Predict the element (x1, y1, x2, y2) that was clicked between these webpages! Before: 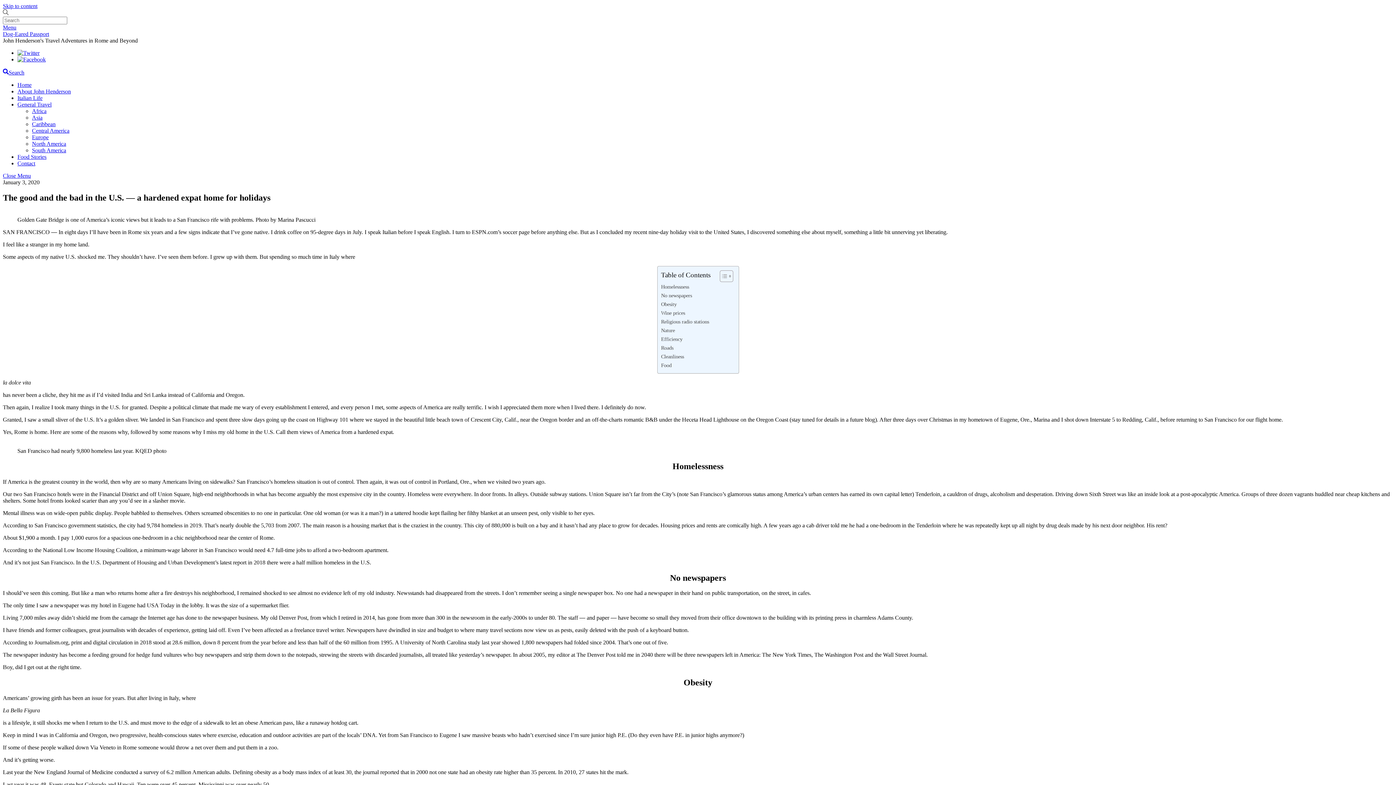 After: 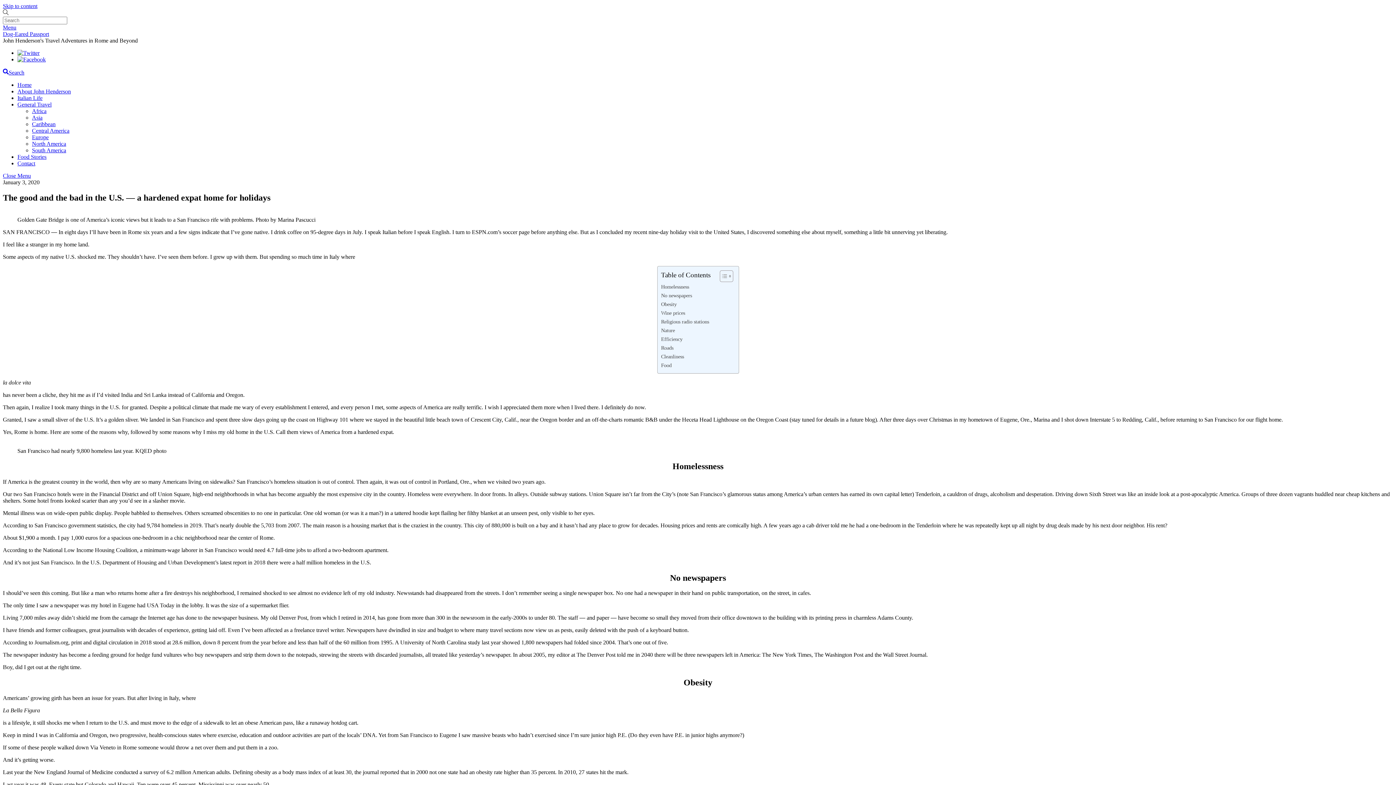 Action: label: Search bbox: (2, 69, 24, 75)